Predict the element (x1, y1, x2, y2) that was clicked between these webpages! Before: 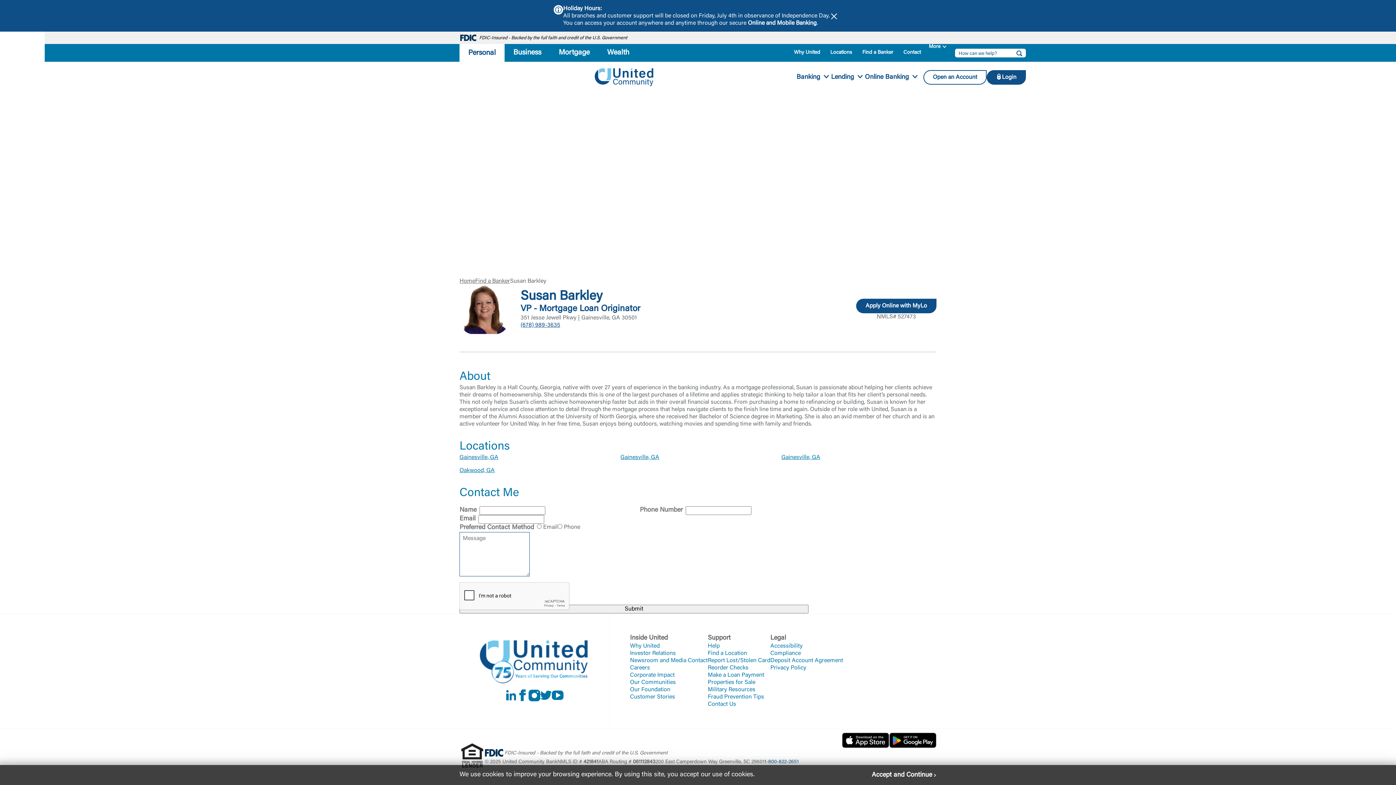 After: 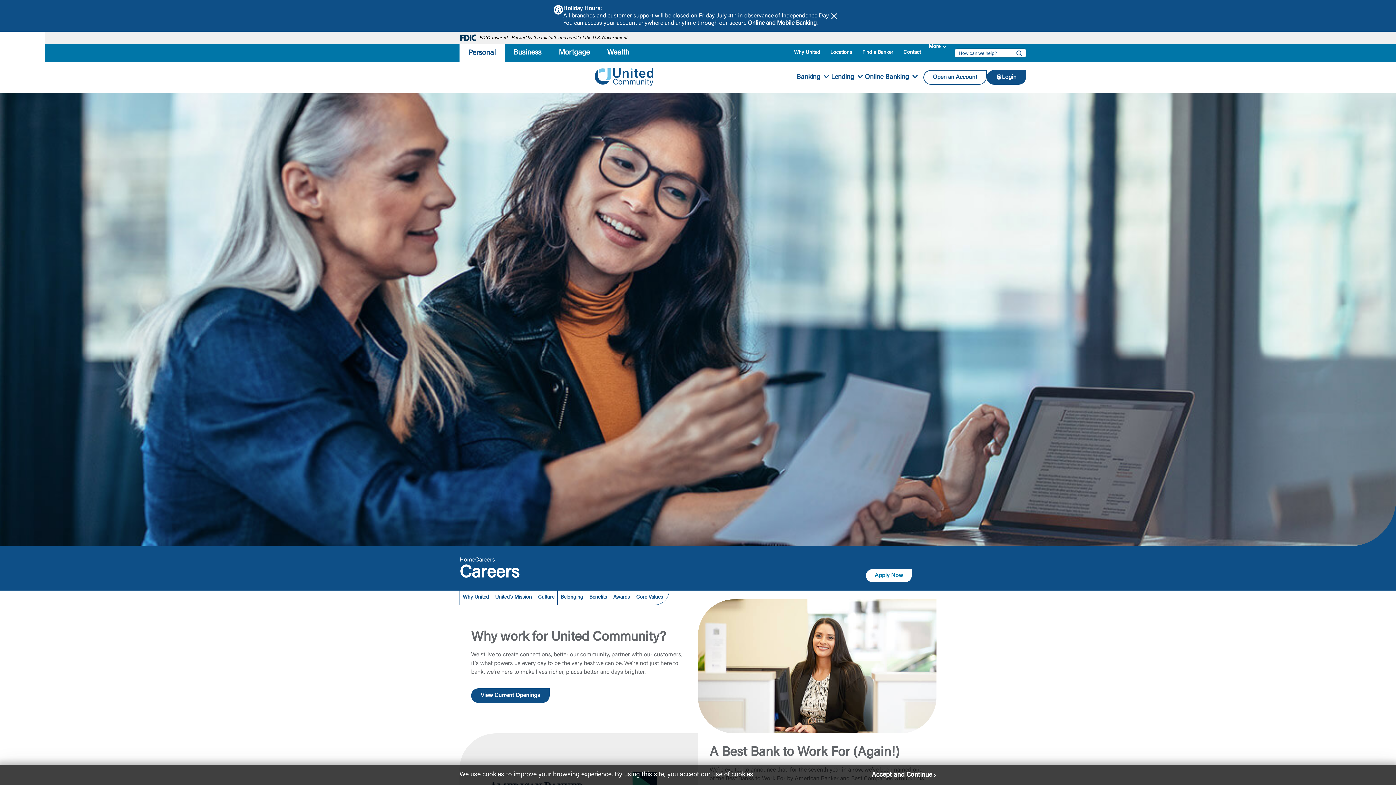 Action: bbox: (630, 664, 650, 672) label: Careers